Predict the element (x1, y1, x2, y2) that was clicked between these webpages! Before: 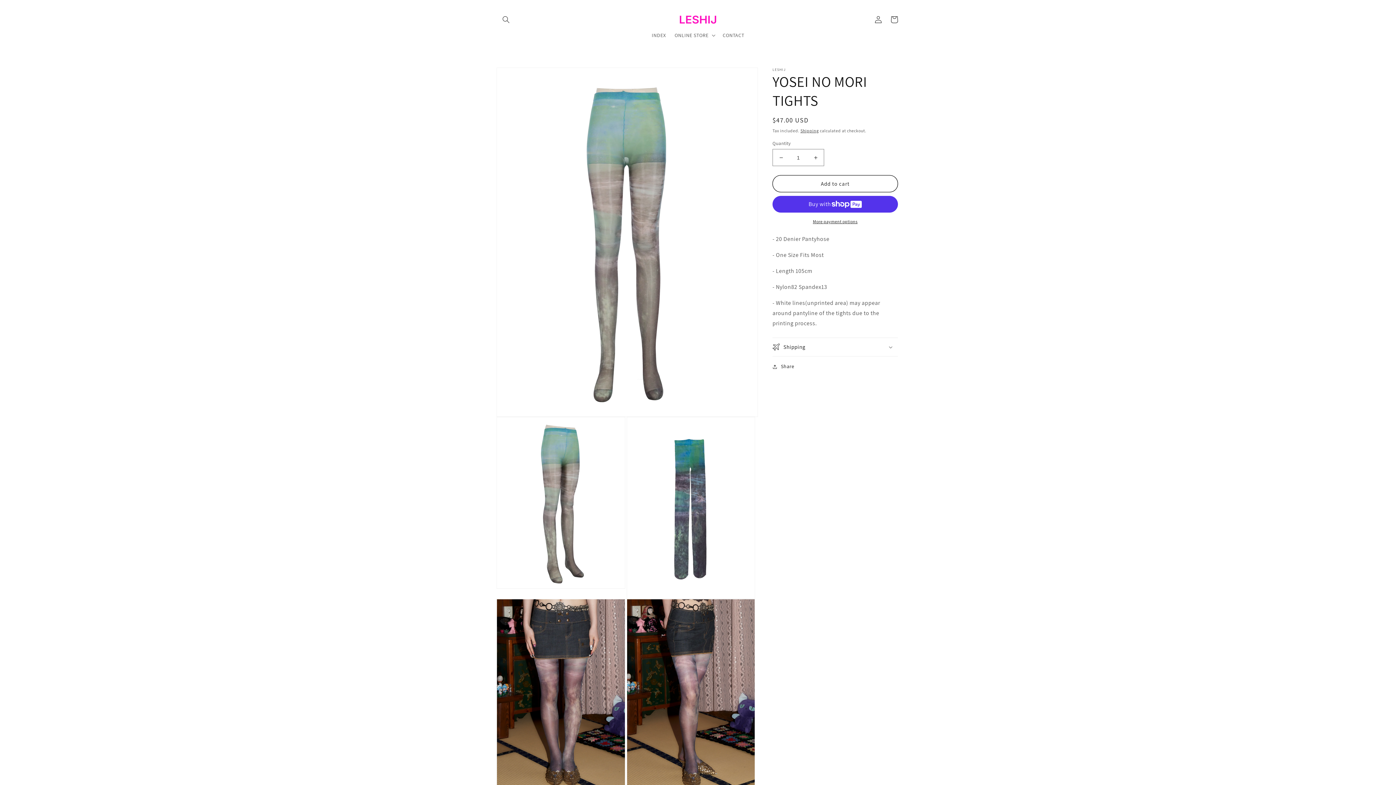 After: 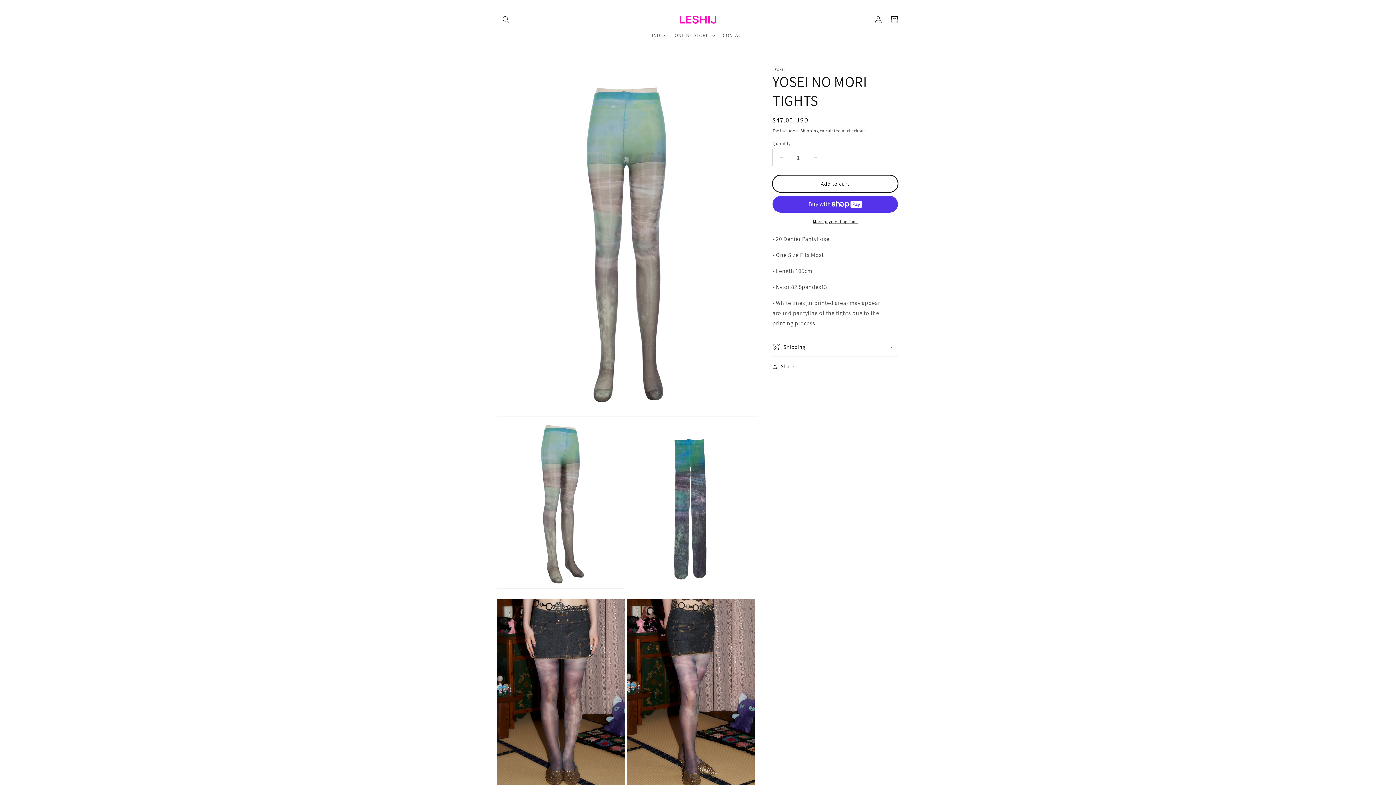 Action: bbox: (772, 175, 898, 192) label: Add to cart